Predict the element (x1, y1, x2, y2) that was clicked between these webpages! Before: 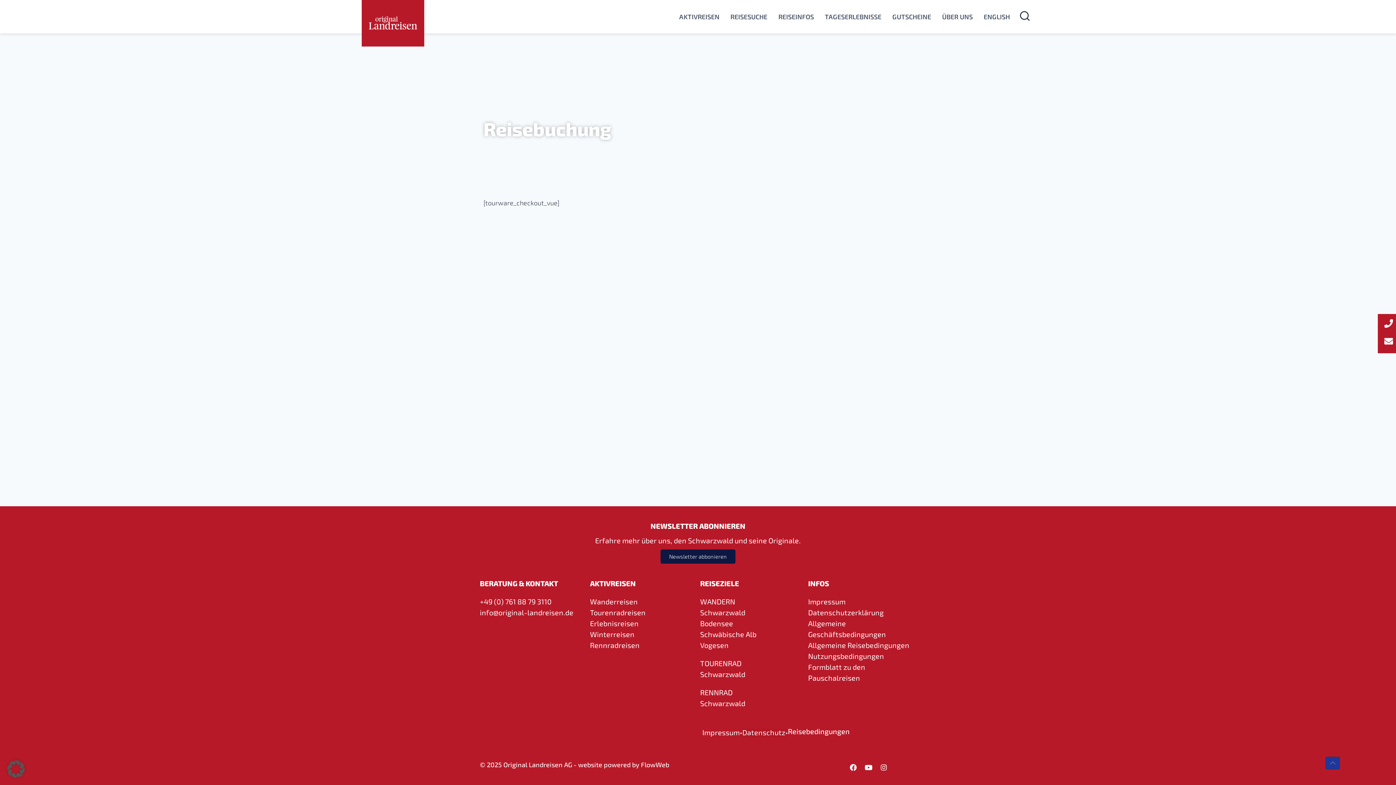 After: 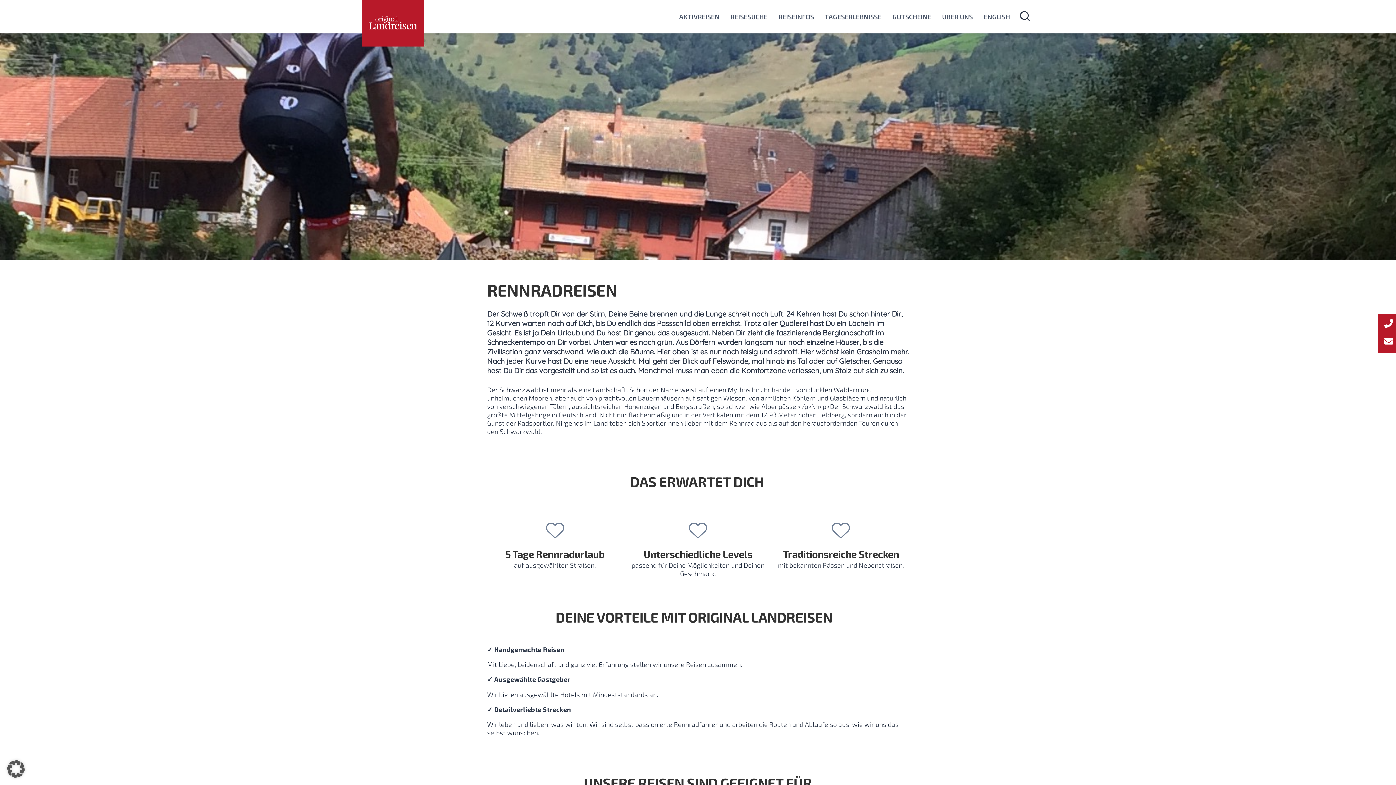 Action: bbox: (700, 699, 745, 707) label: Schwarzwald